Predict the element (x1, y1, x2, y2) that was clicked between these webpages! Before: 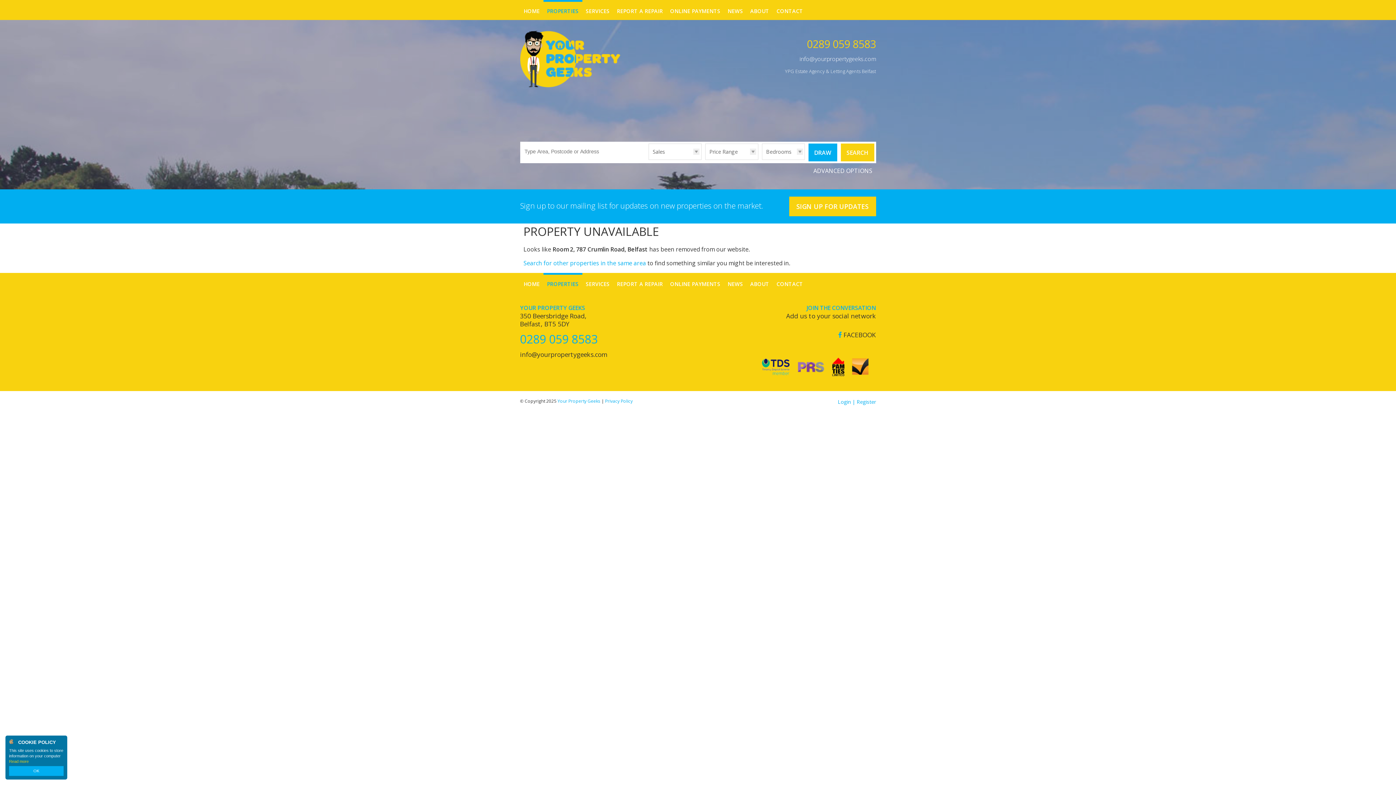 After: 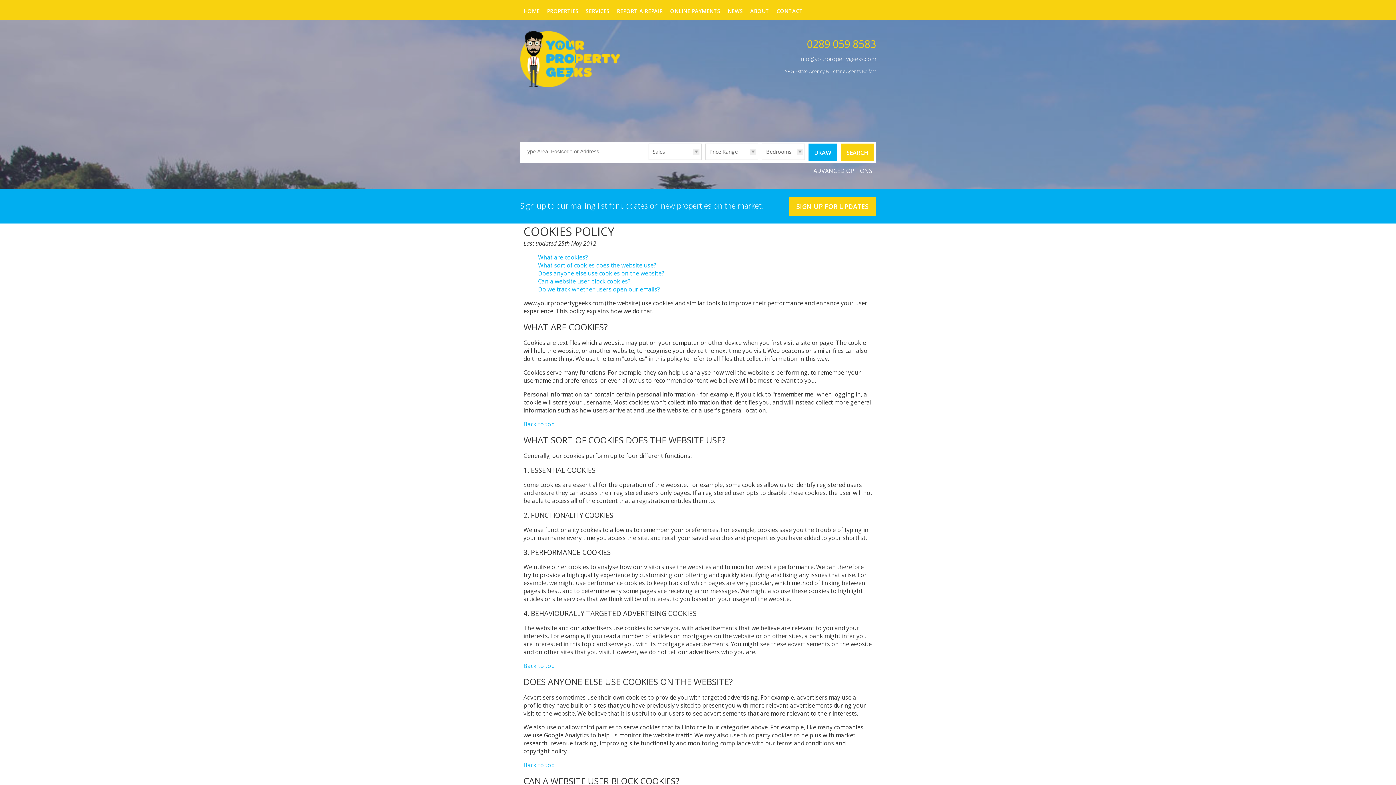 Action: label: Read more bbox: (9, 759, 28, 763)